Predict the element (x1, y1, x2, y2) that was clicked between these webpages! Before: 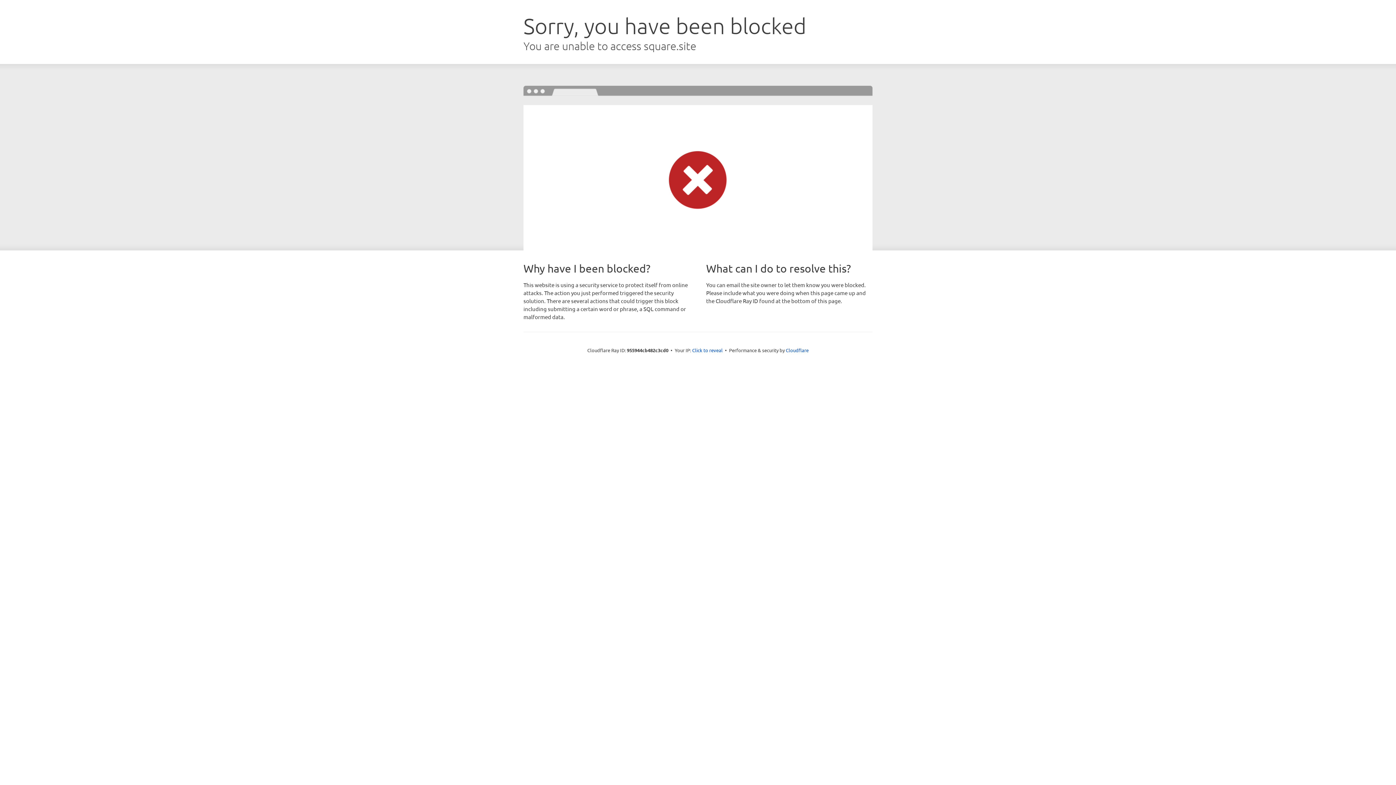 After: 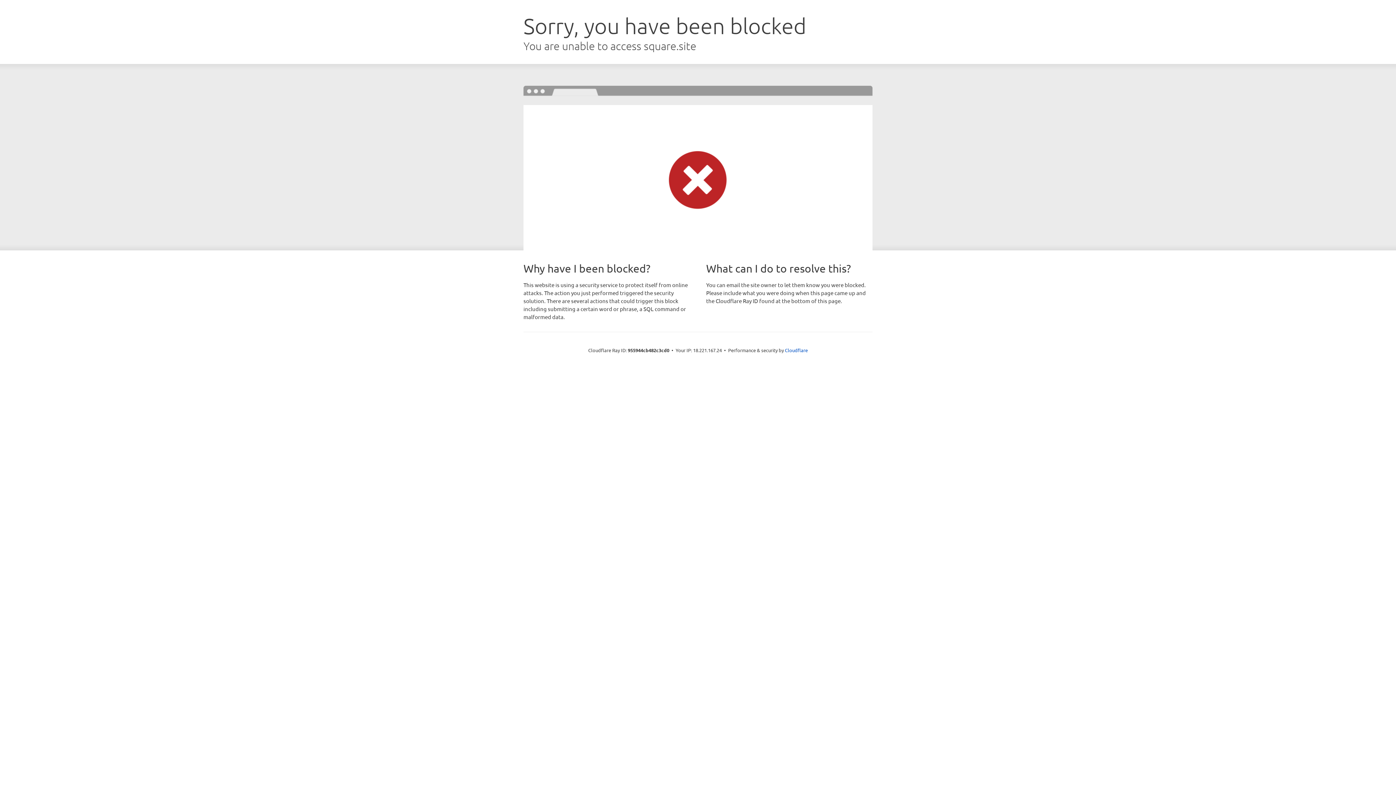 Action: bbox: (692, 346, 722, 353) label: Click to reveal